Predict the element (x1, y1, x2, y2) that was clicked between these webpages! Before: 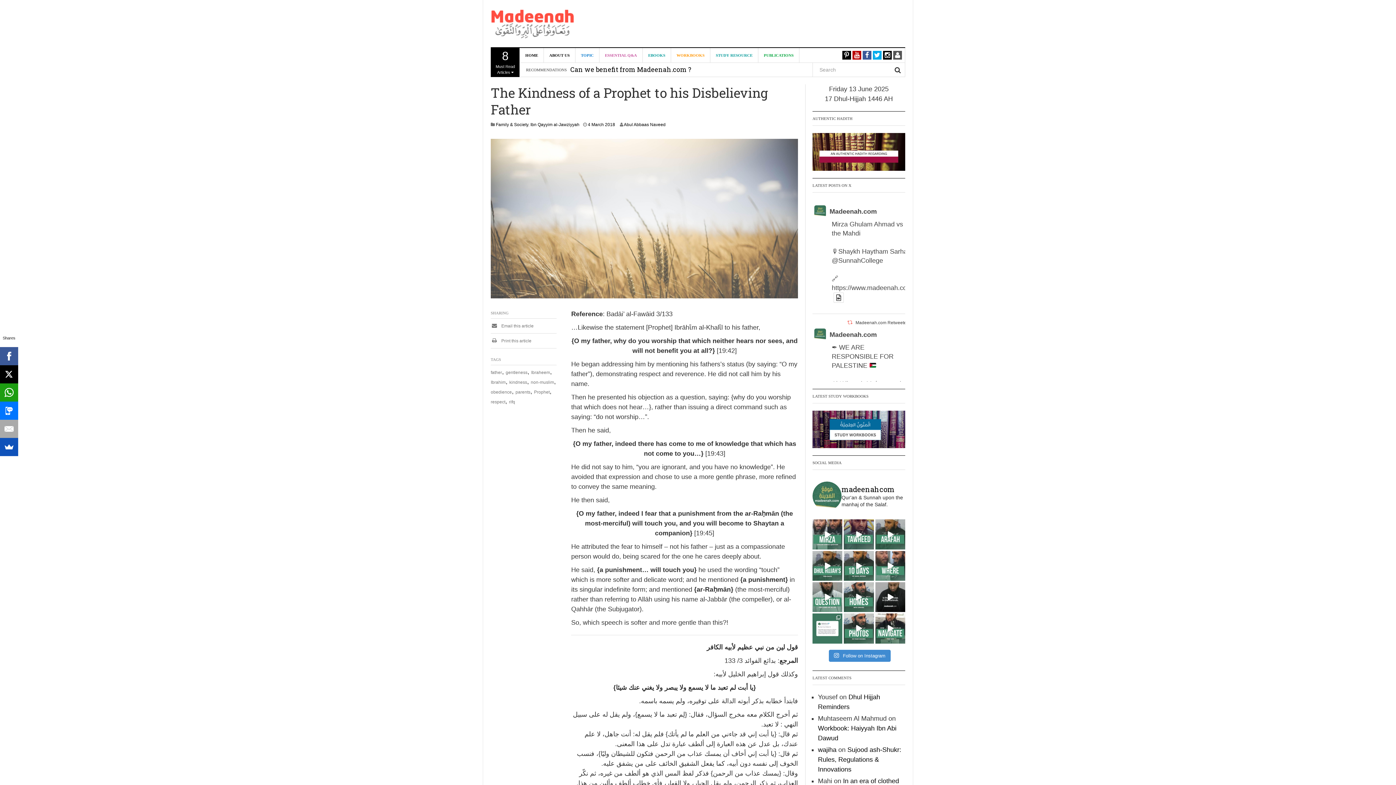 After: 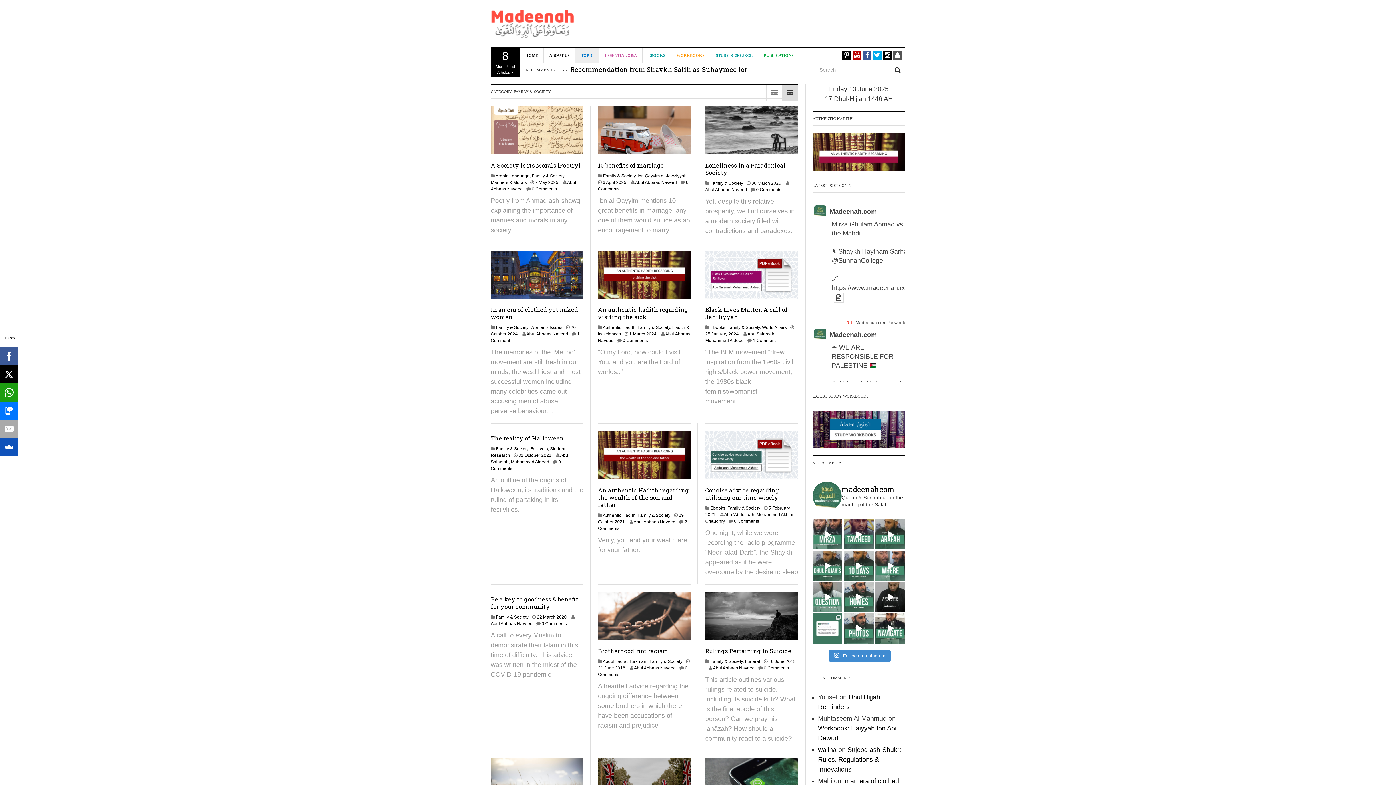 Action: bbox: (496, 122, 528, 127) label: Family & Society